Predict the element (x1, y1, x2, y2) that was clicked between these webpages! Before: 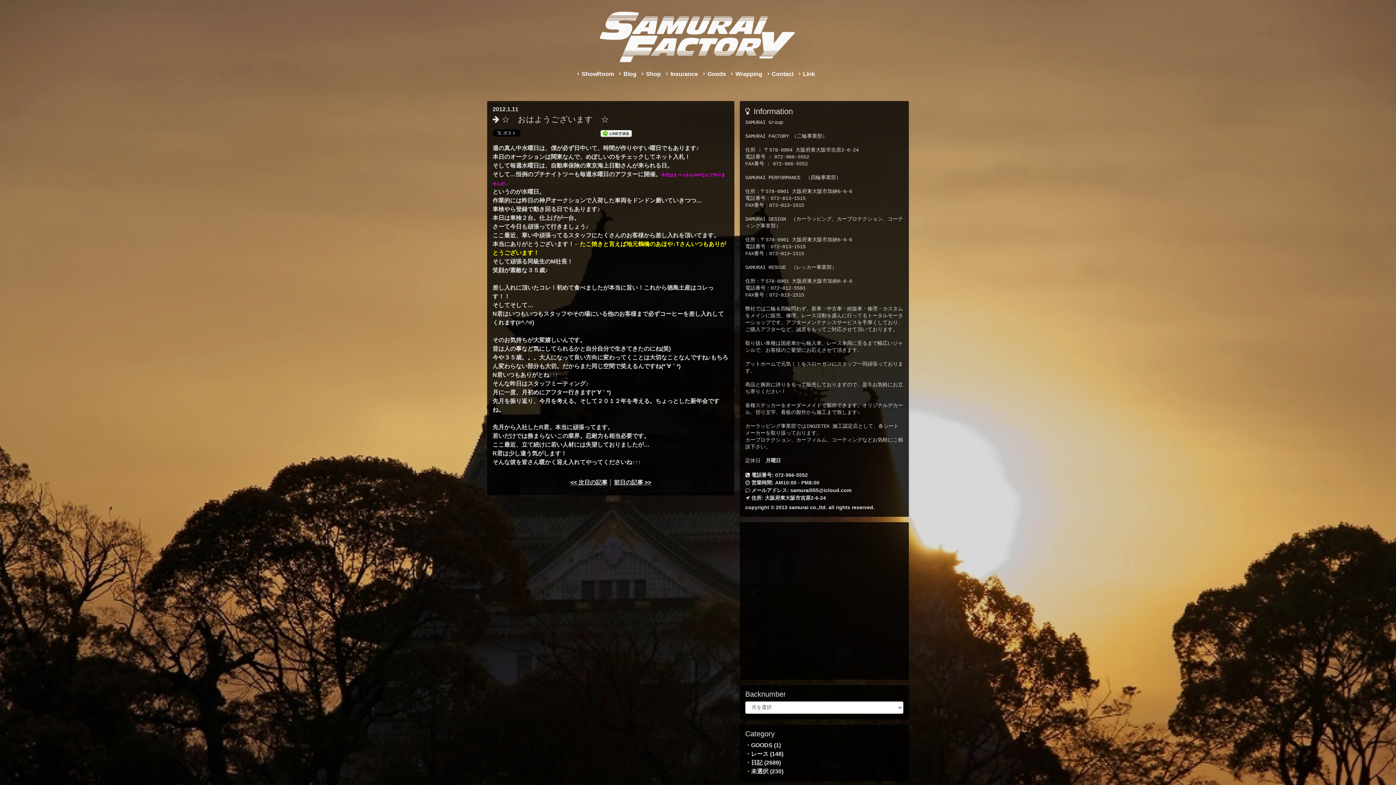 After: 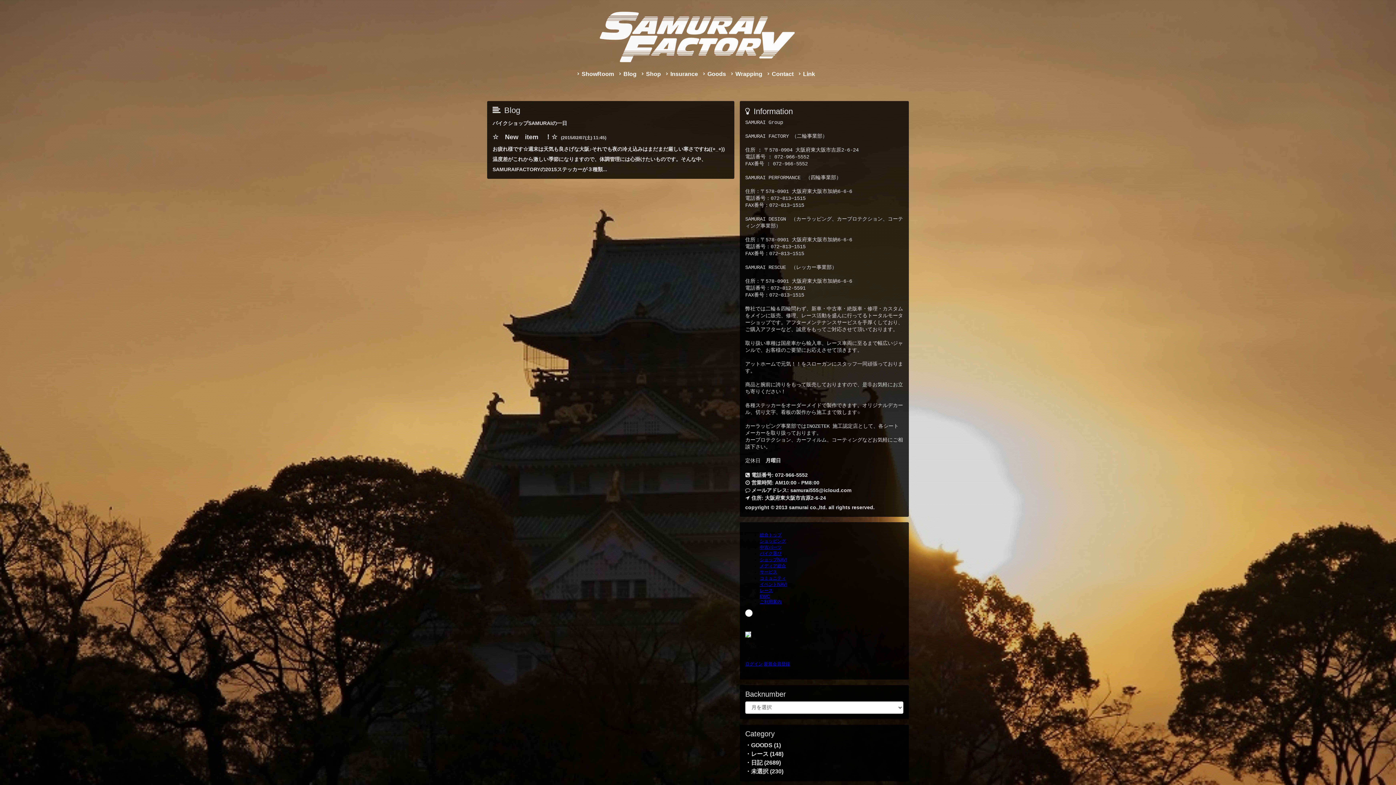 Action: bbox: (751, 742, 772, 748) label: GOODS